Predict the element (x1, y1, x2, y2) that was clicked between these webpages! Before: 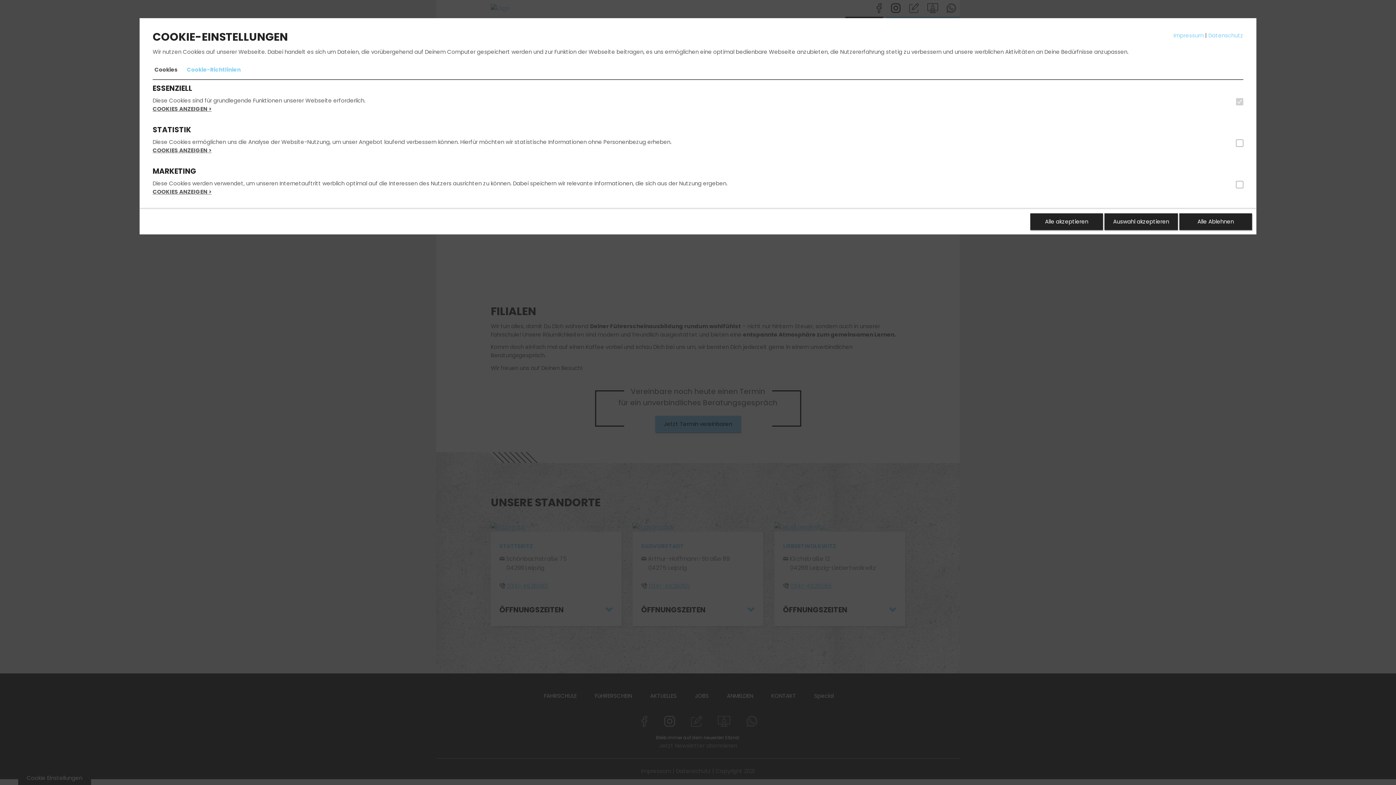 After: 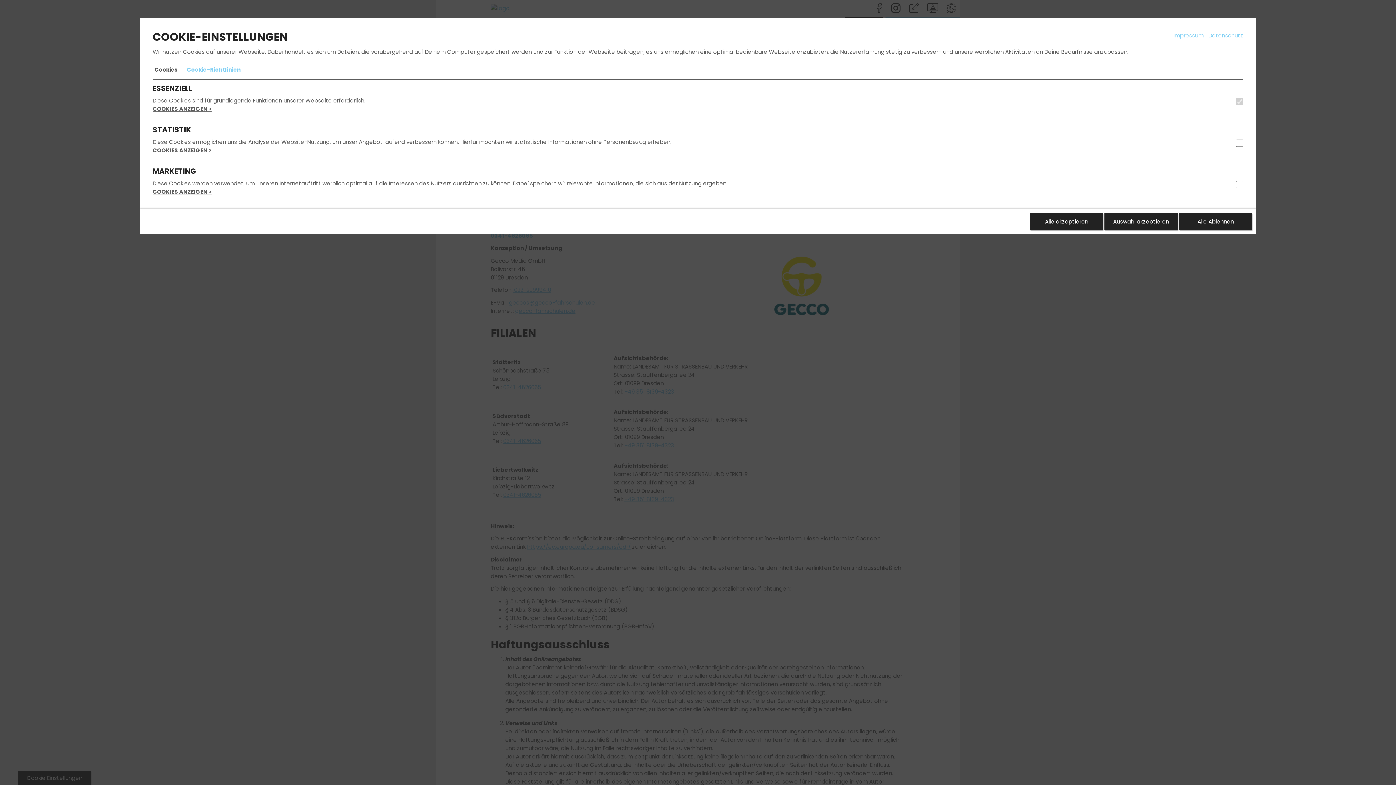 Action: label: Impressum bbox: (1173, 31, 1204, 39)